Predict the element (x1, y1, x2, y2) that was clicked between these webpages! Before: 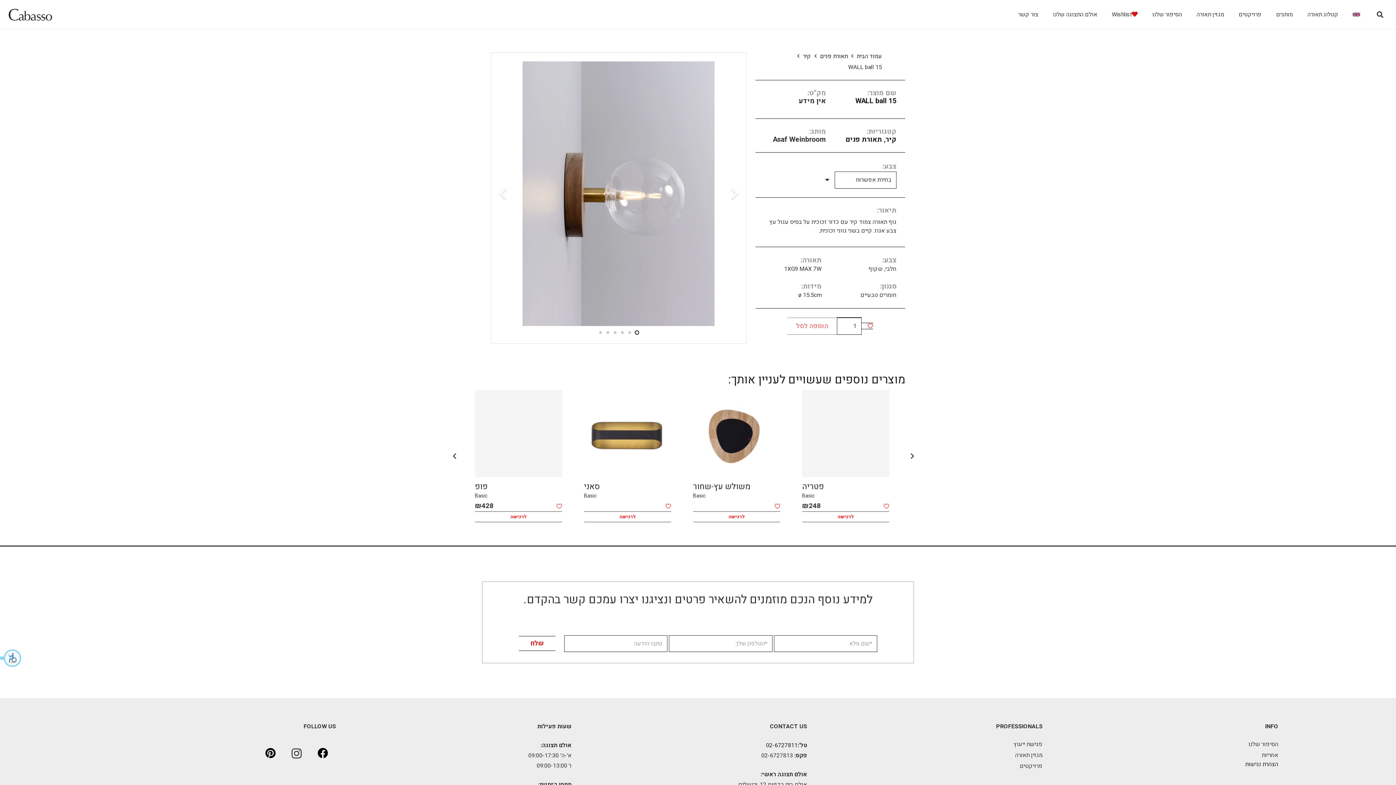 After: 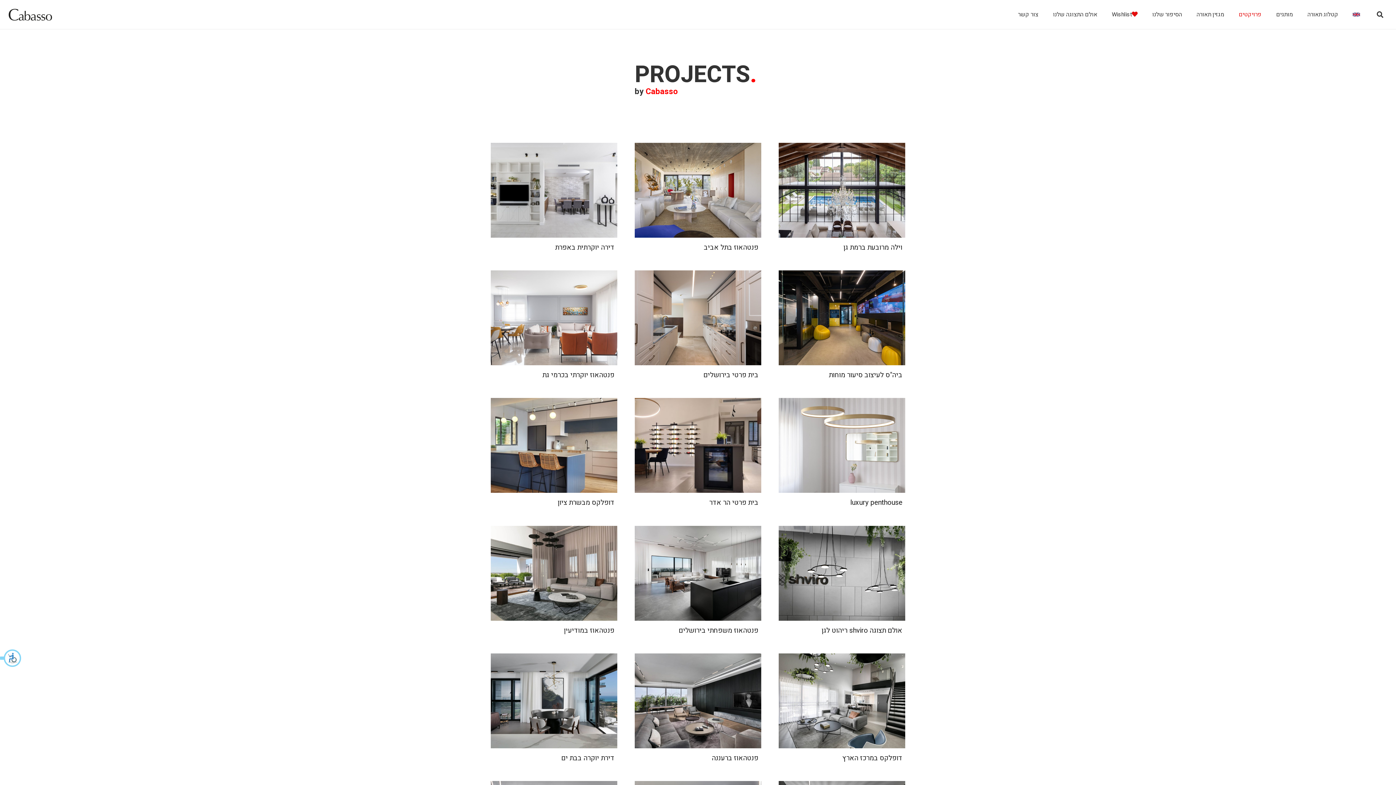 Action: label: פרויקטים bbox: (1020, 762, 1042, 770)